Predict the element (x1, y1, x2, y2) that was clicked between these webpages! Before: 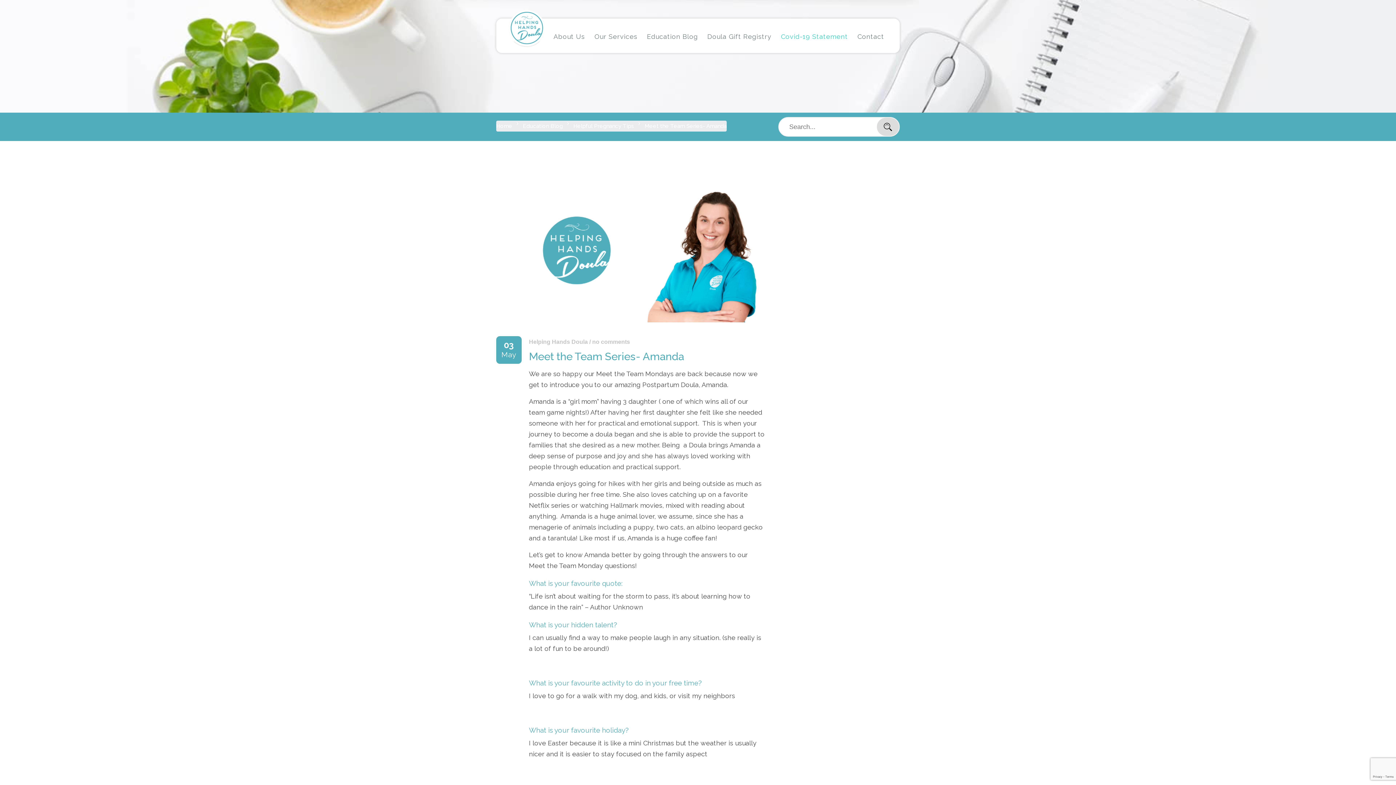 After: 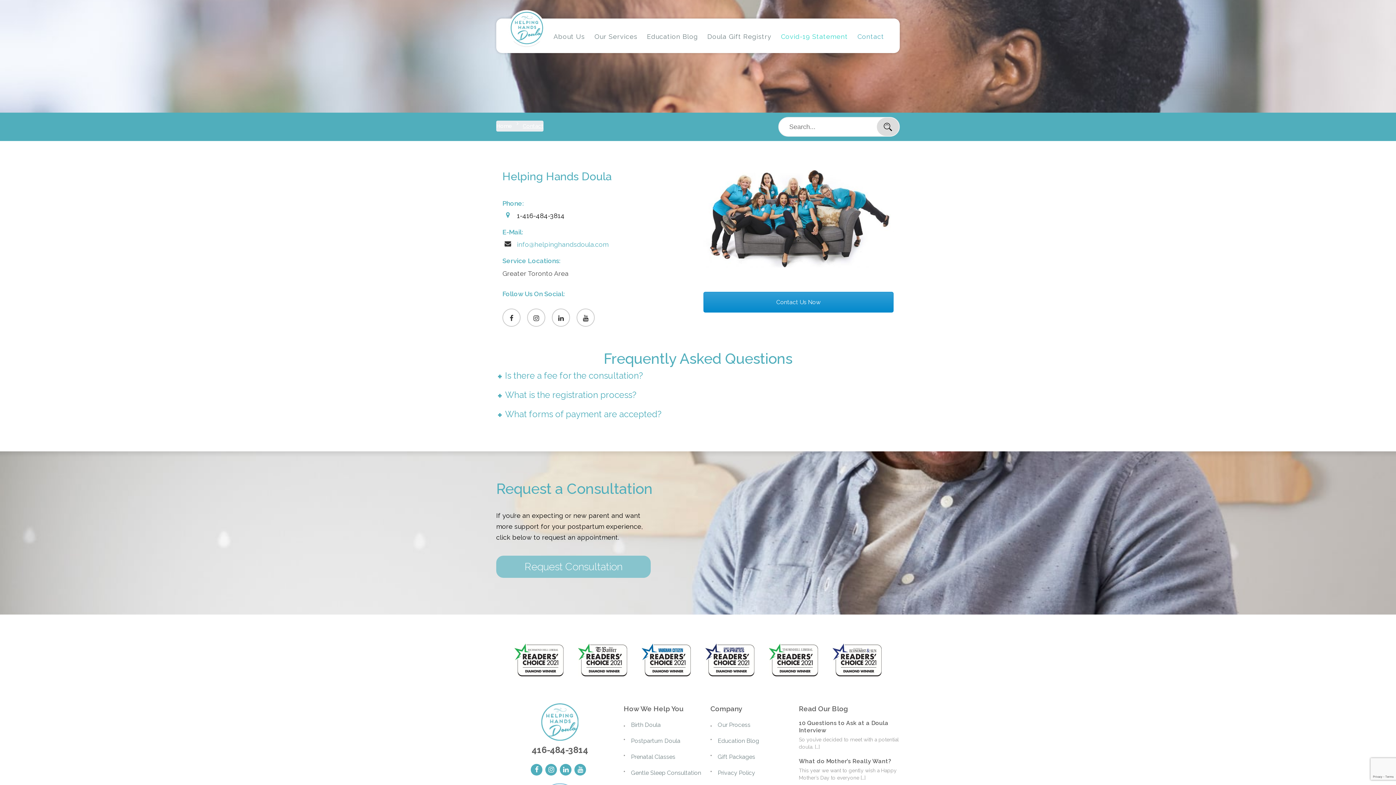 Action: label: Contact bbox: (852, 32, 889, 40)